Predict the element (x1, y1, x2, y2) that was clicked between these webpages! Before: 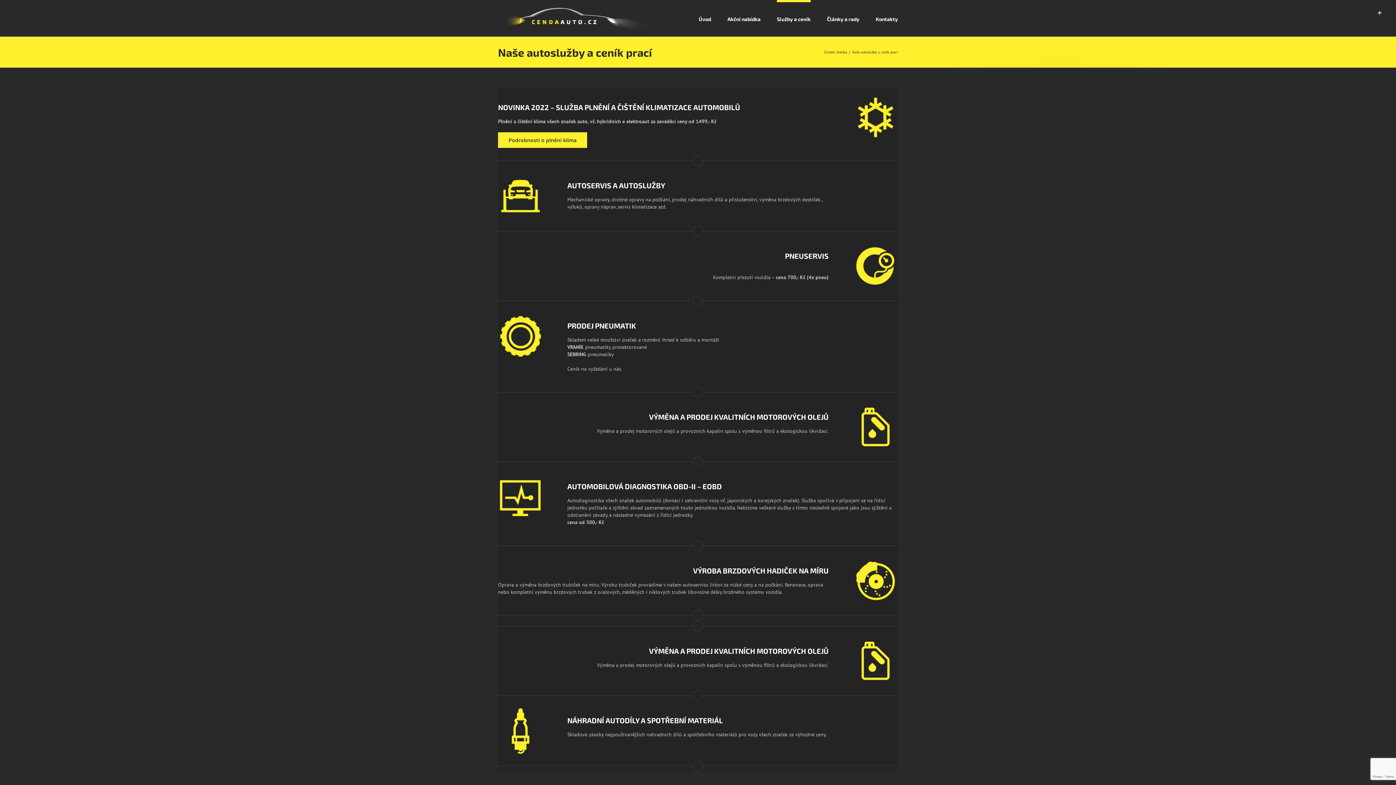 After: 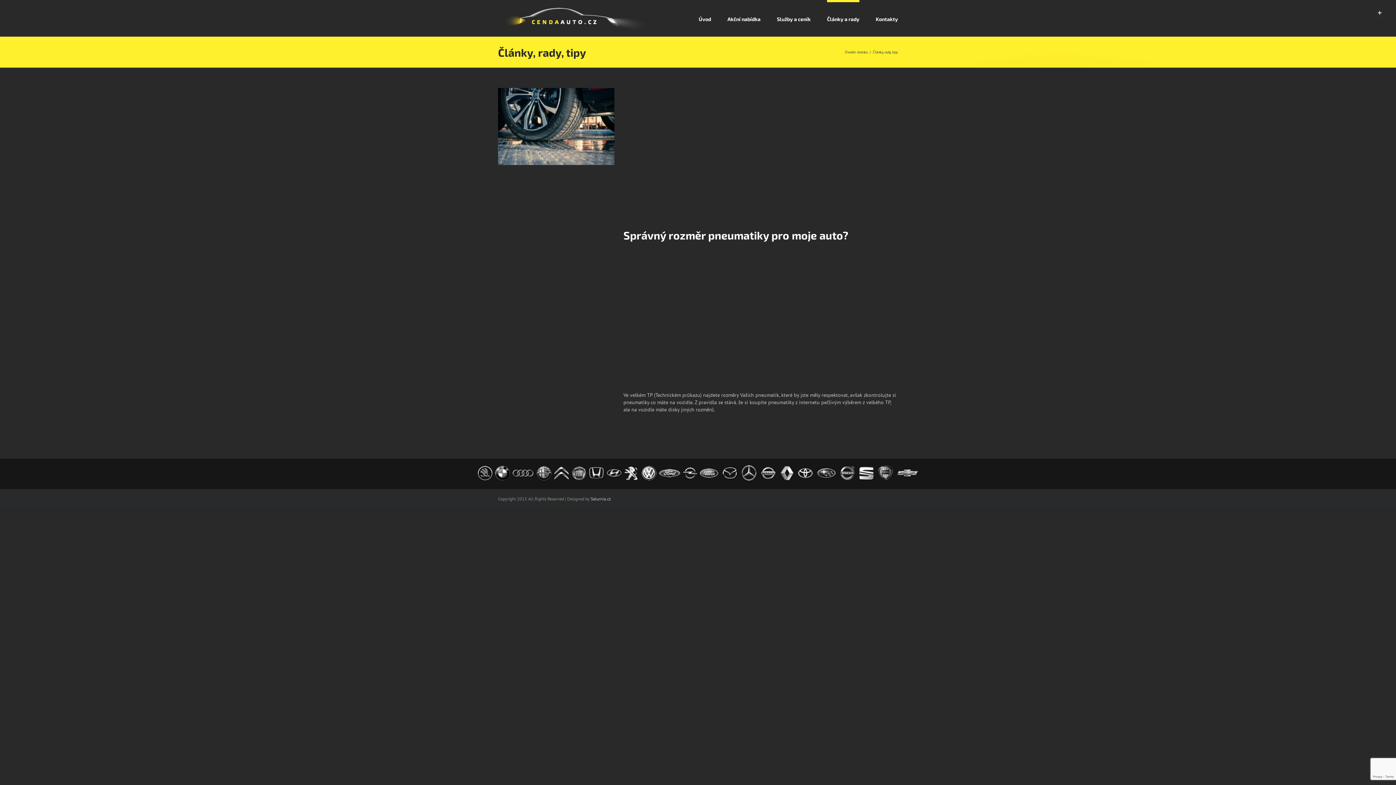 Action: bbox: (827, 0, 859, 36) label: Články a rady